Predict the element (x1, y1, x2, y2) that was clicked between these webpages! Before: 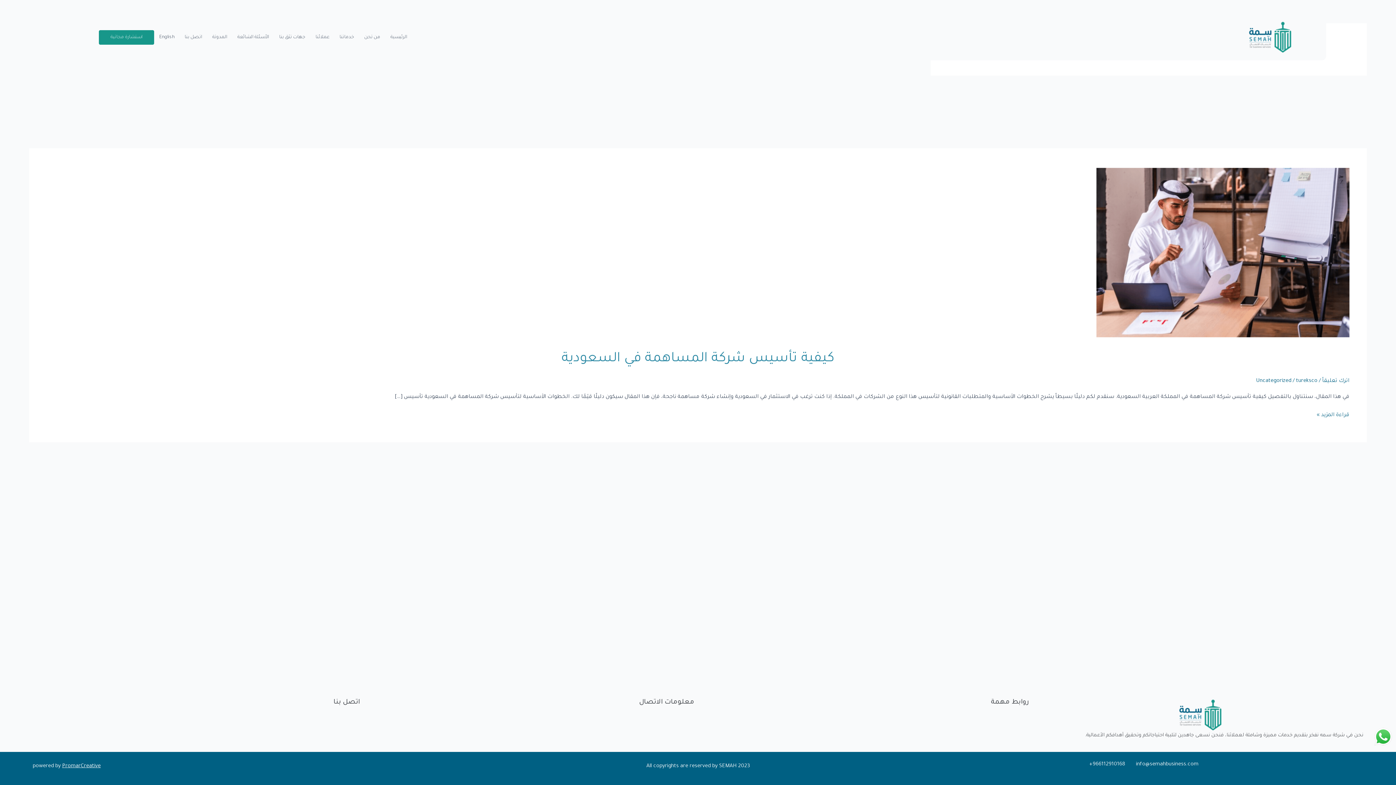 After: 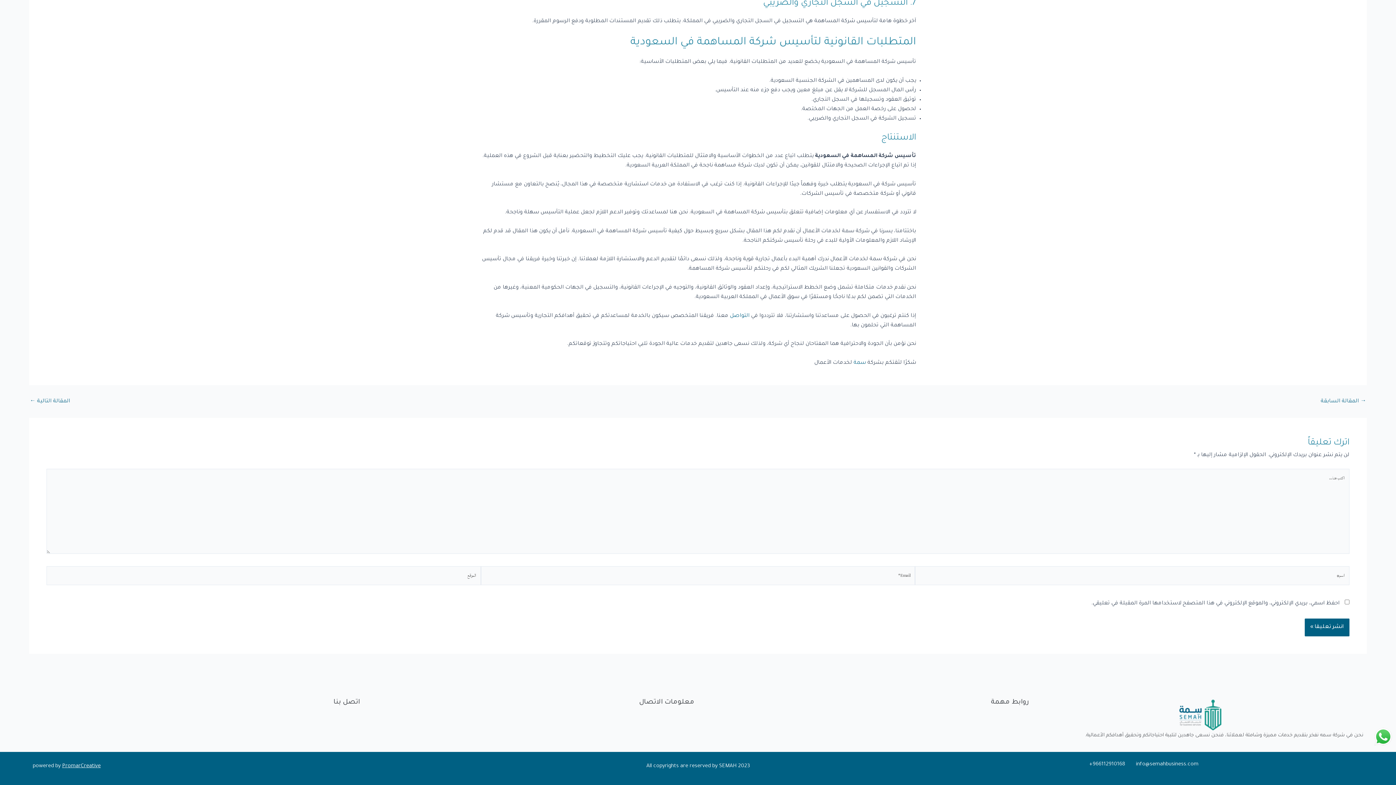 Action: bbox: (1322, 378, 1349, 384) label: اترك تعليقاً